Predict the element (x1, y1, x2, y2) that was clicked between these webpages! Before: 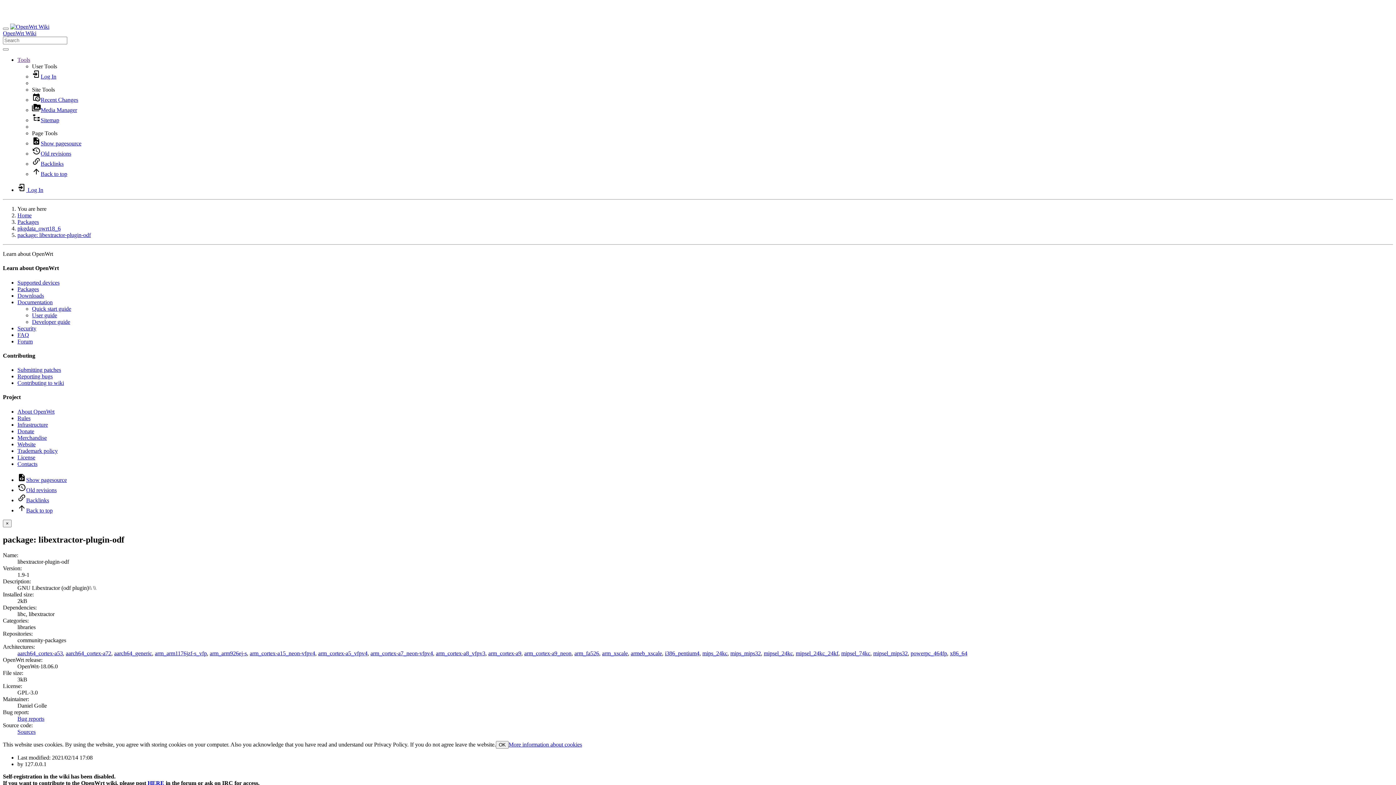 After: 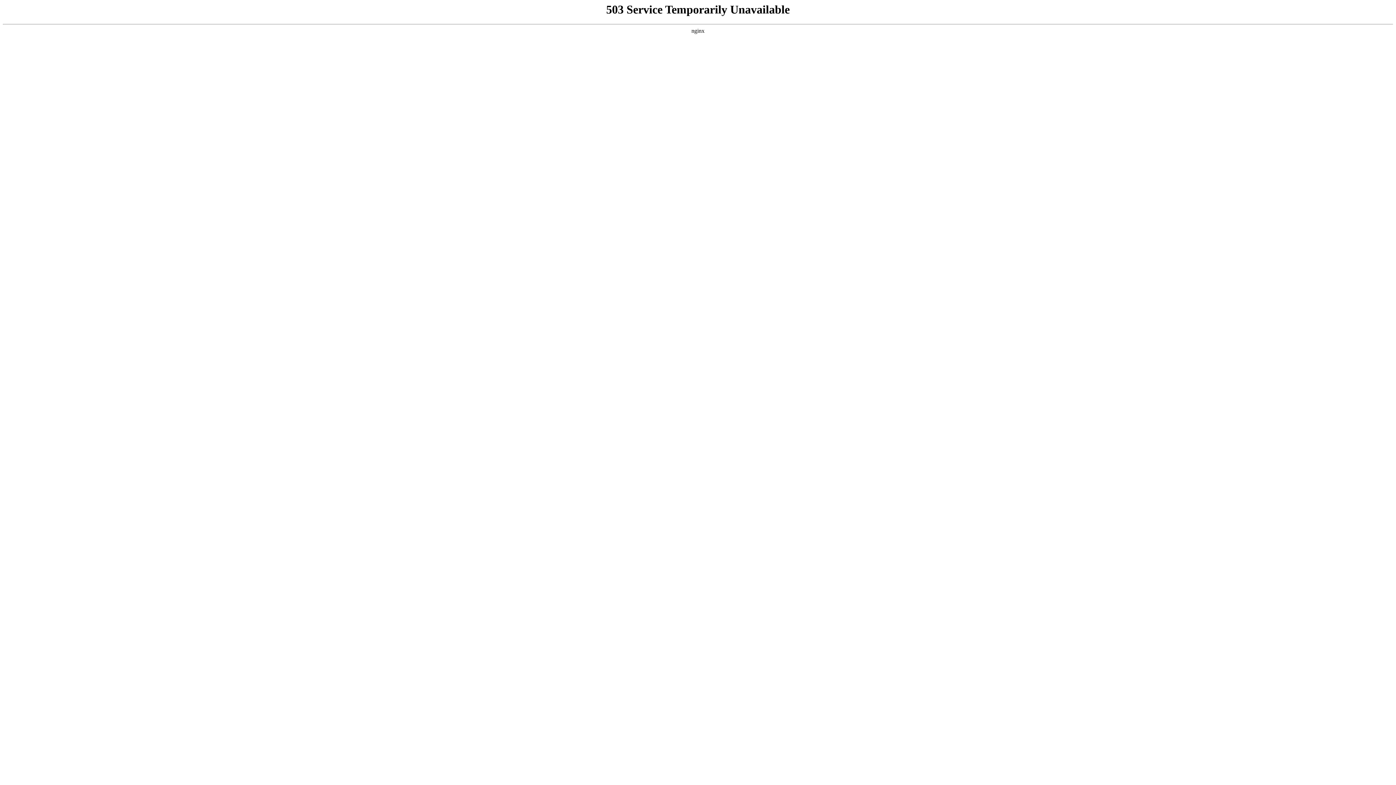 Action: label: powerpc_464fp bbox: (910, 650, 947, 656)